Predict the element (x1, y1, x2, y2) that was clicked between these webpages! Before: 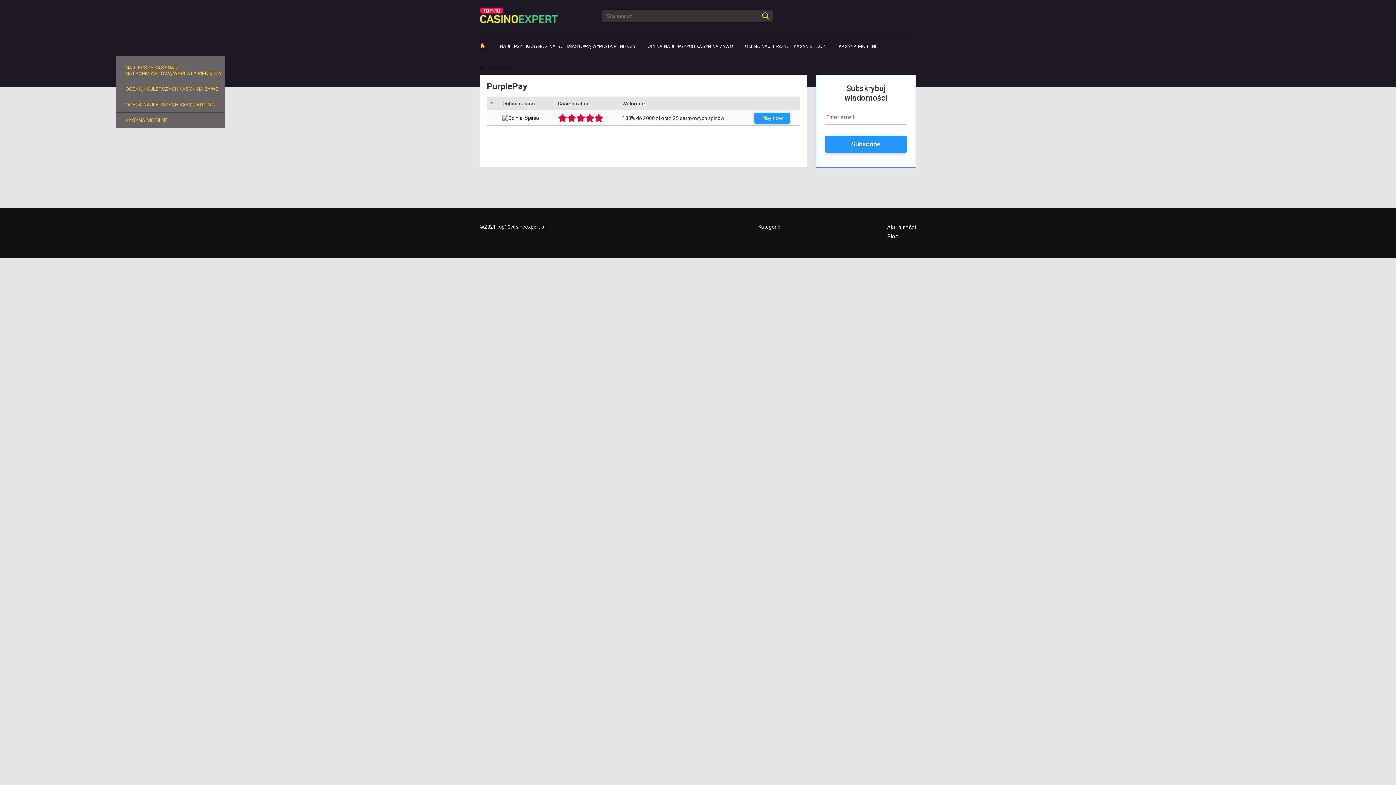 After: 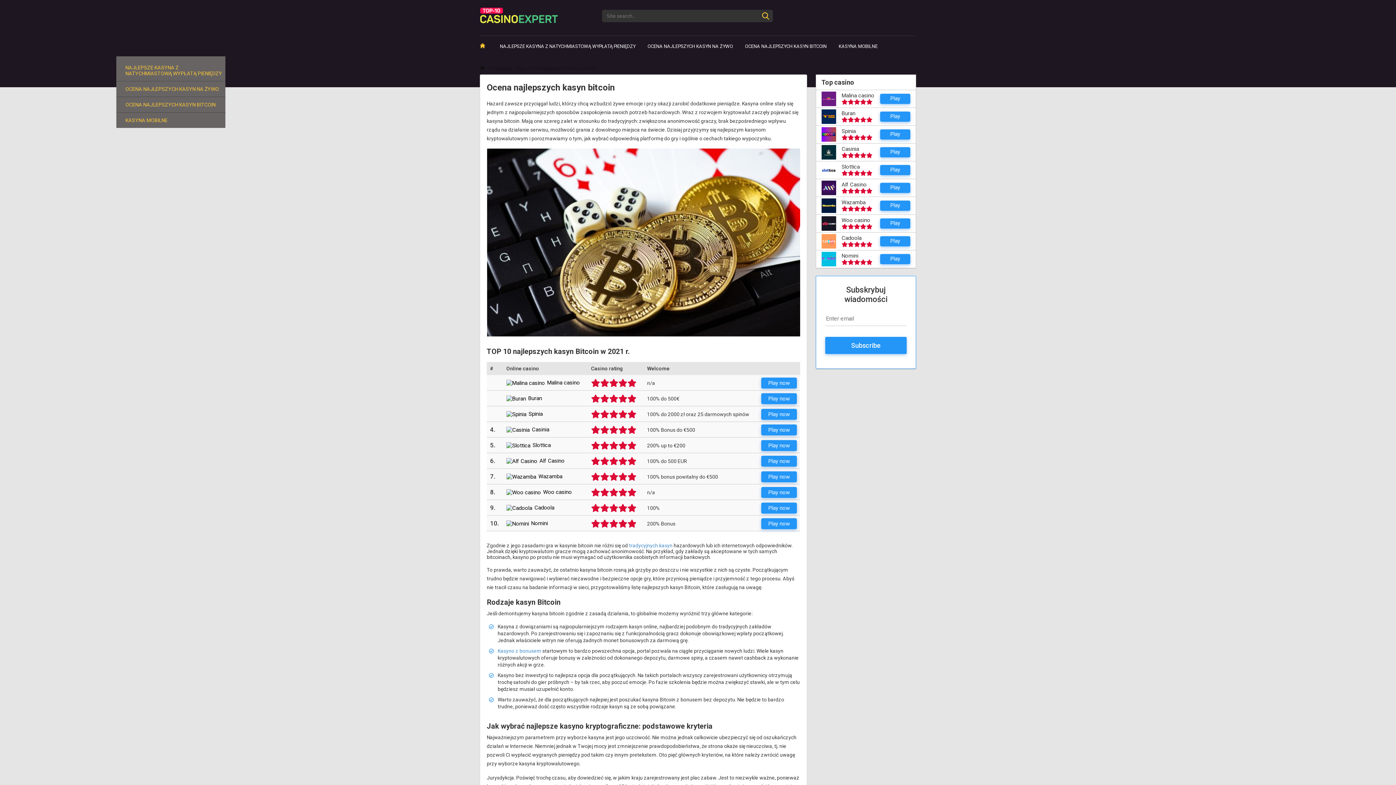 Action: label: OCENA NAJLEPSZYCH KASYN BITCOIN bbox: (745, 43, 826, 49)